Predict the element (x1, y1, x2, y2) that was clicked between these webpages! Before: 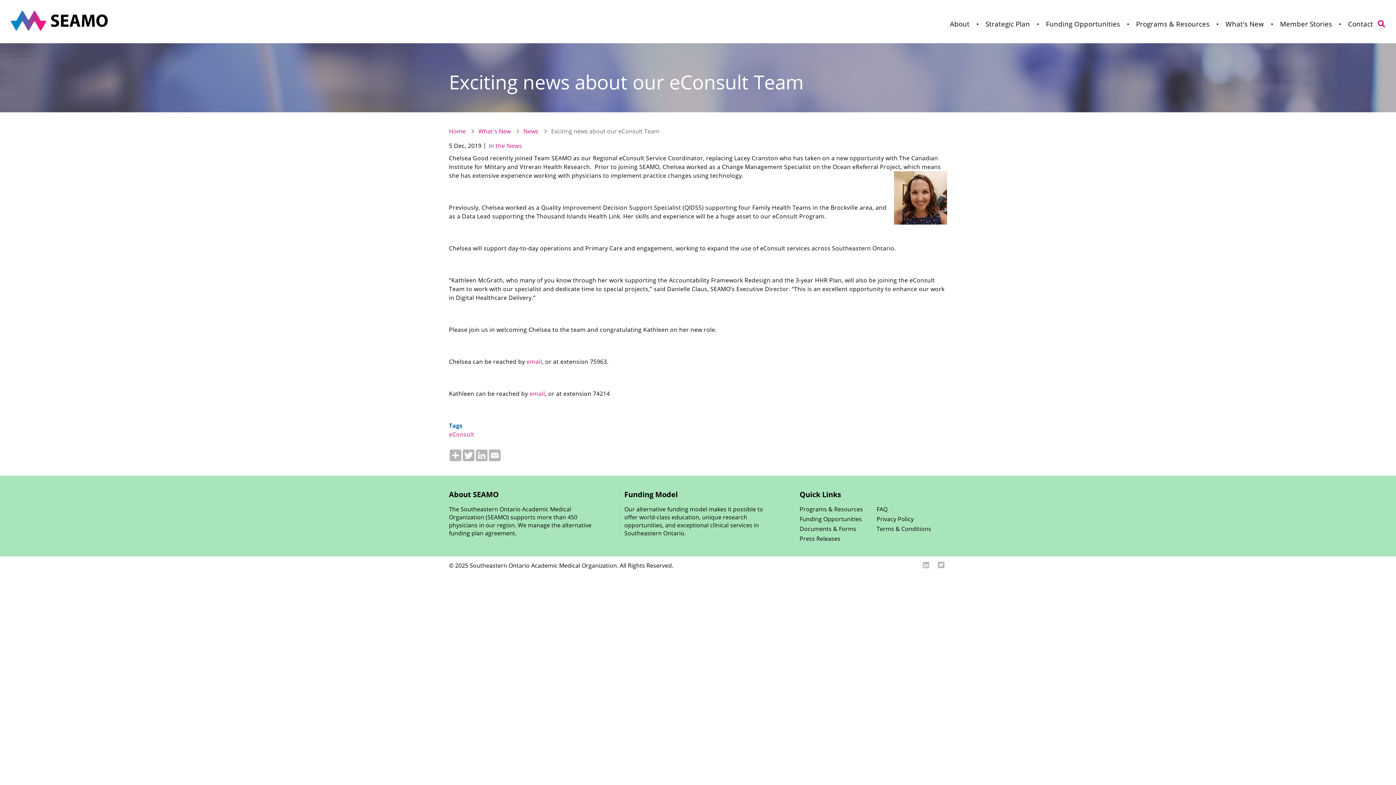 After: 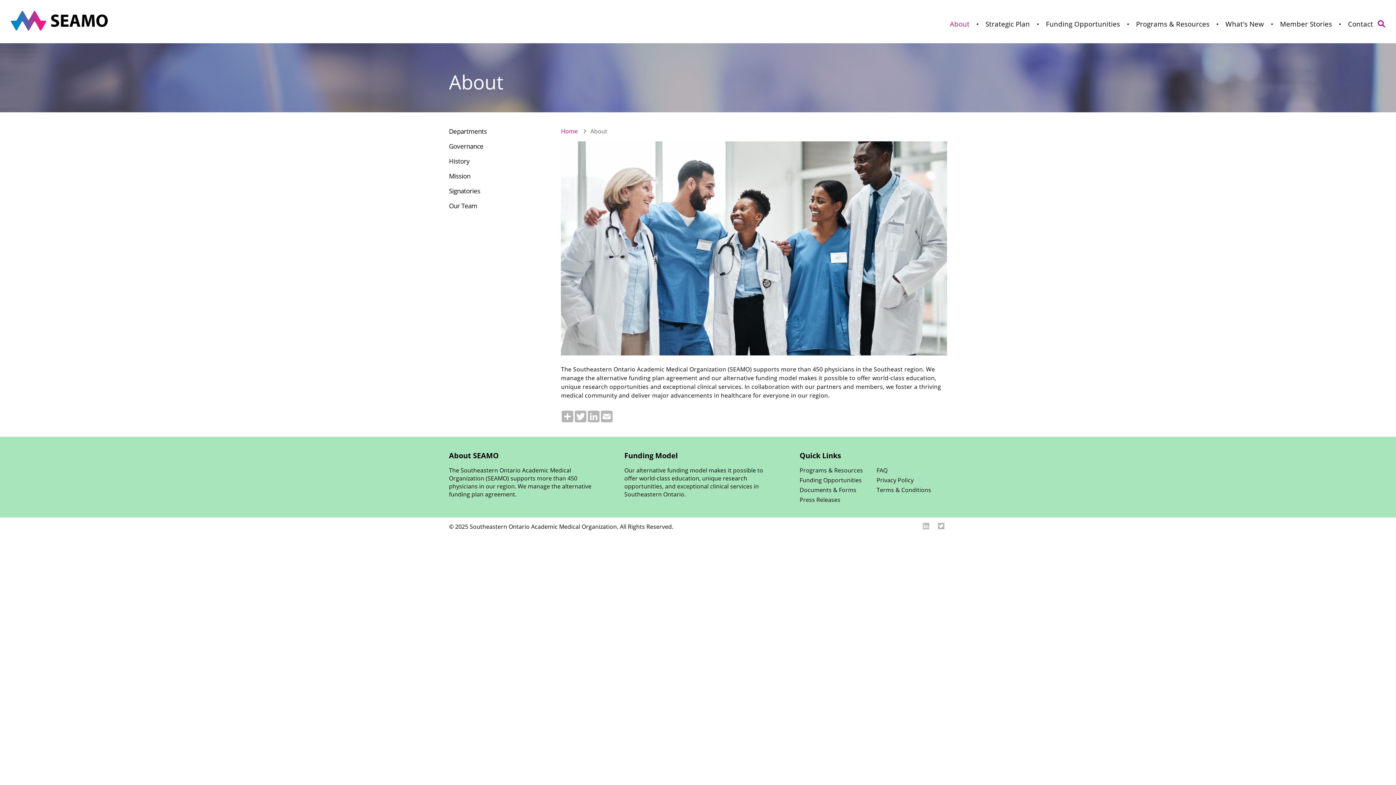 Action: label: About bbox: (950, 19, 969, 28)